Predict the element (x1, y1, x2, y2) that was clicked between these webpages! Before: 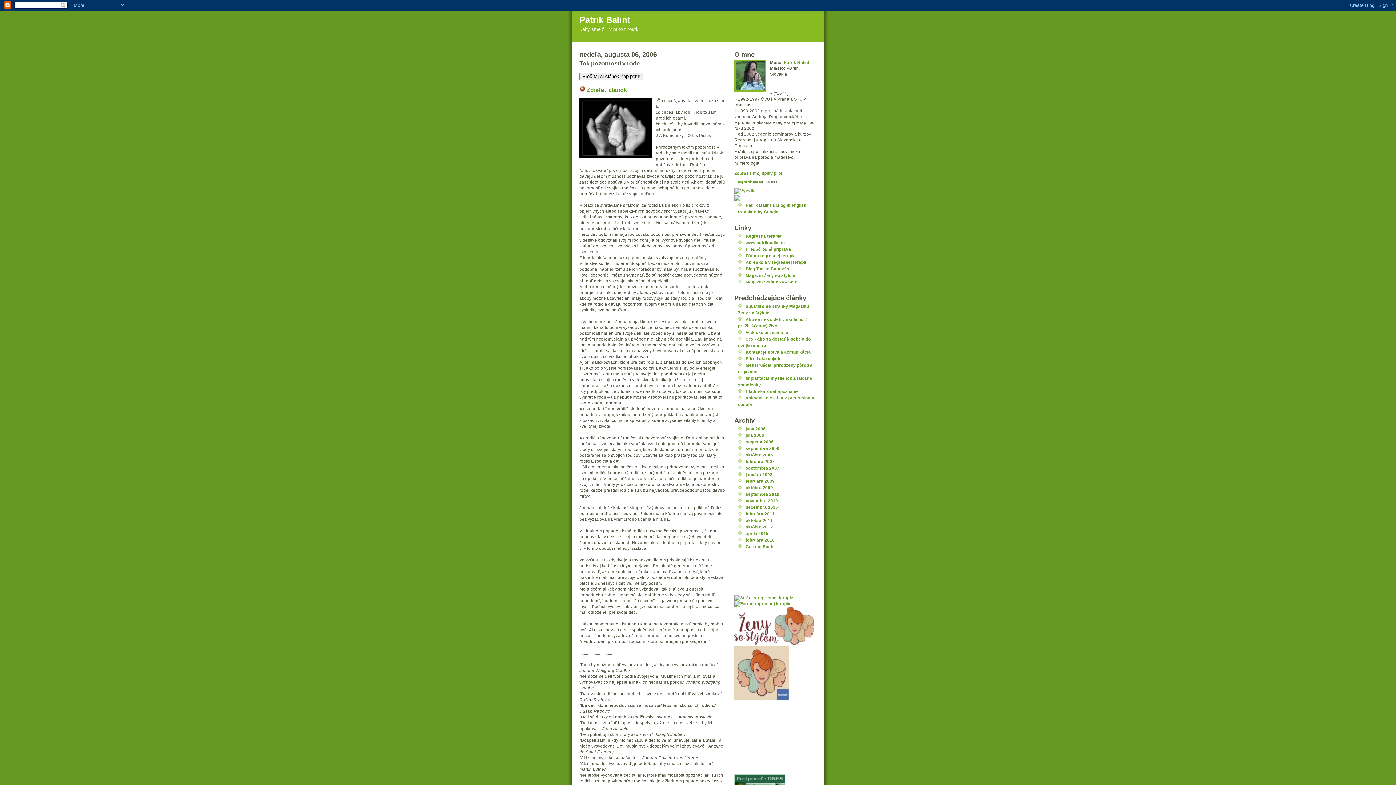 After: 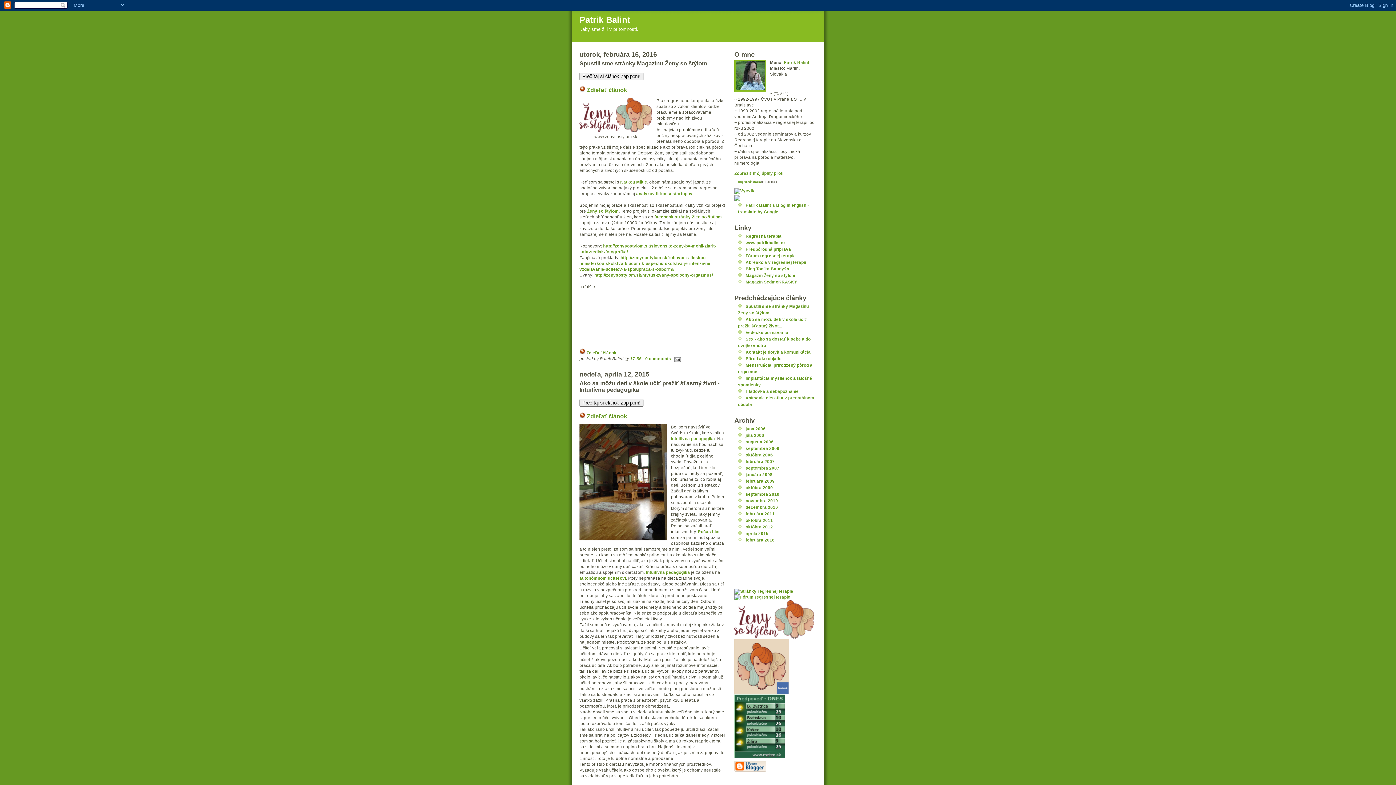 Action: bbox: (745, 544, 774, 549) label: Current Posts